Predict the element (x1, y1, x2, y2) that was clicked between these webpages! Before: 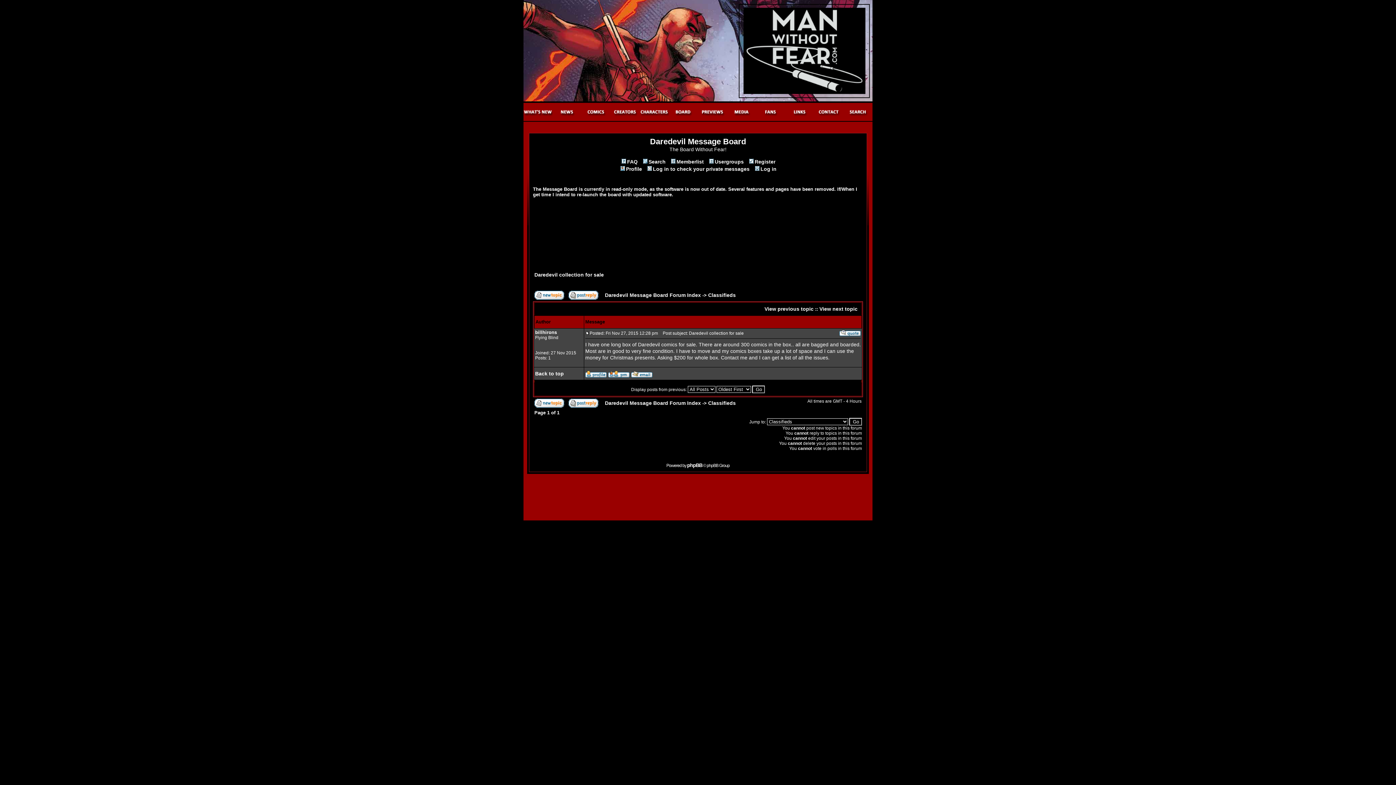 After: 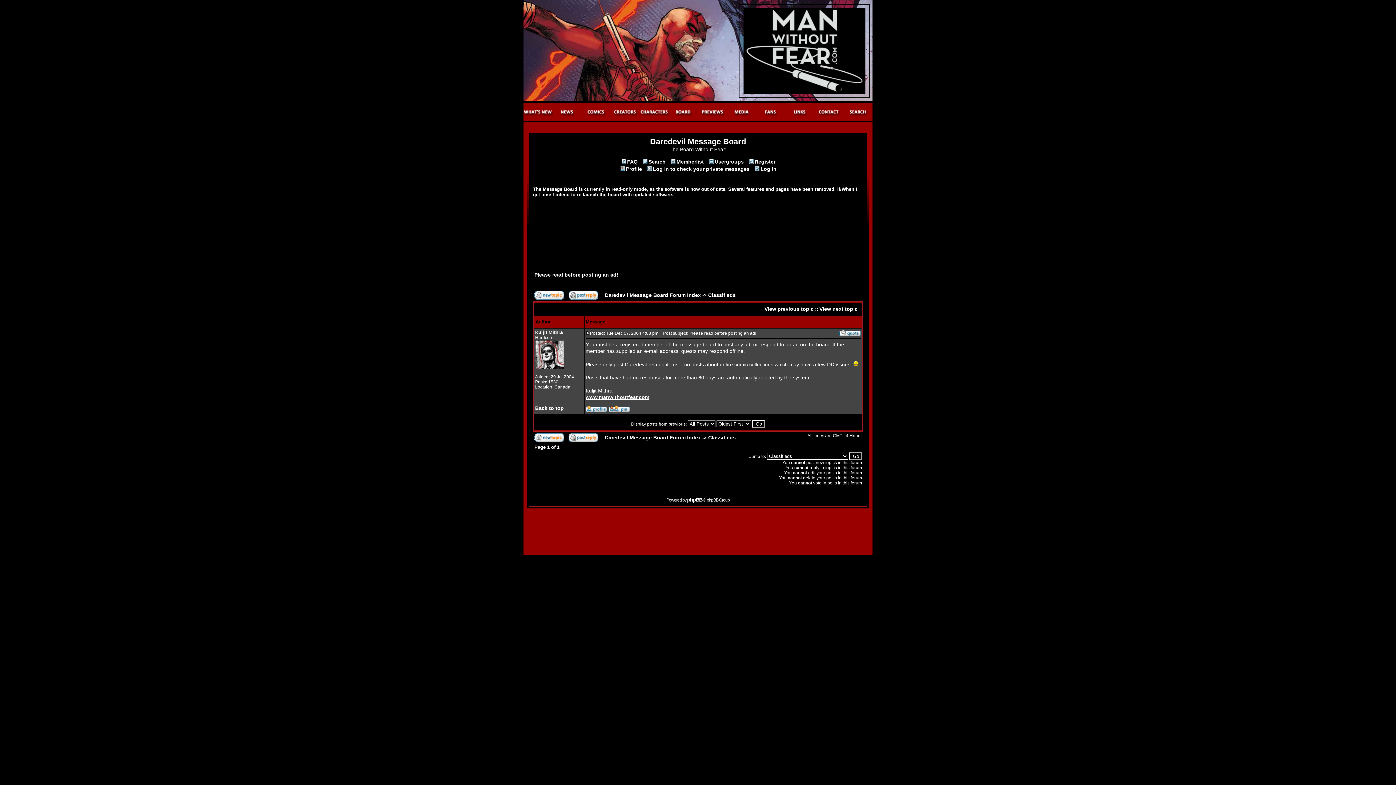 Action: label: View previous topic bbox: (764, 306, 813, 311)